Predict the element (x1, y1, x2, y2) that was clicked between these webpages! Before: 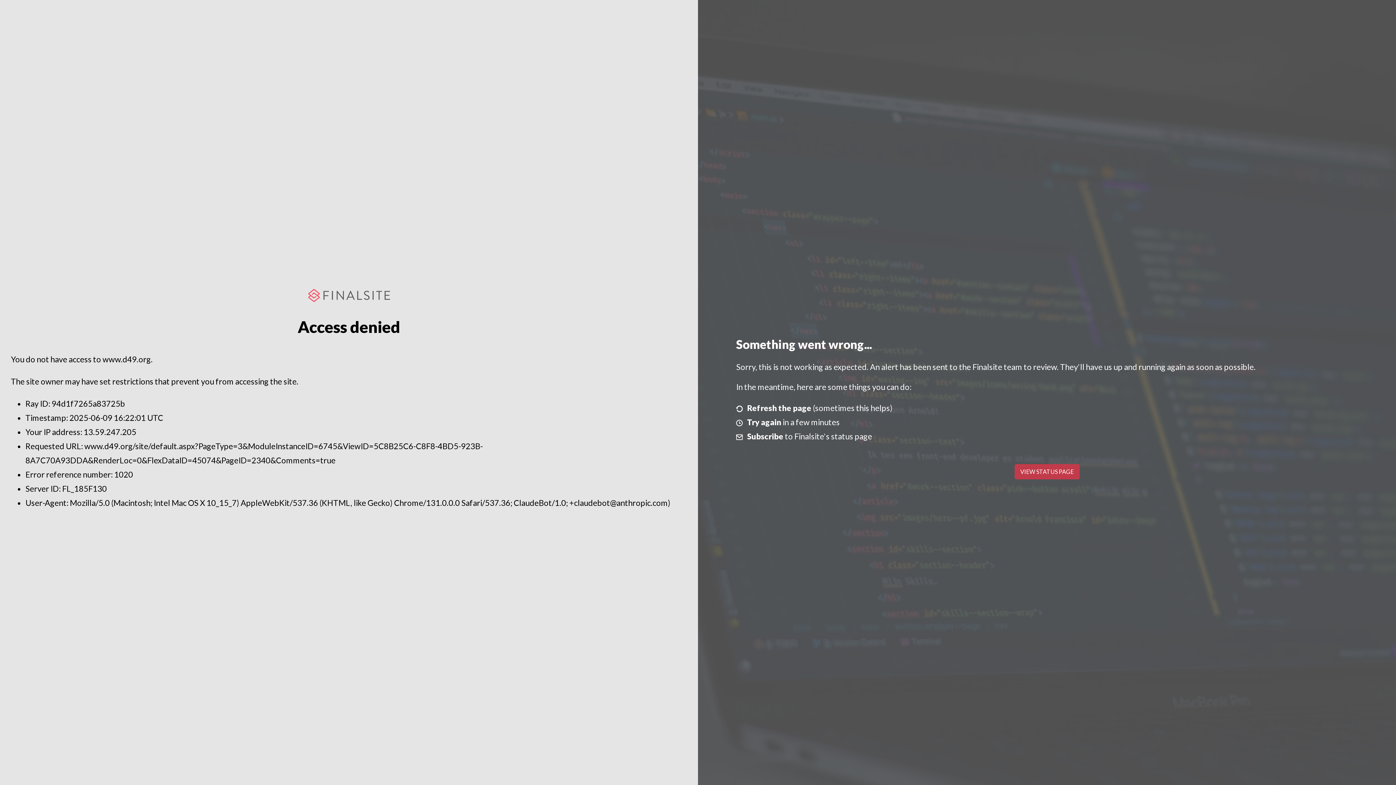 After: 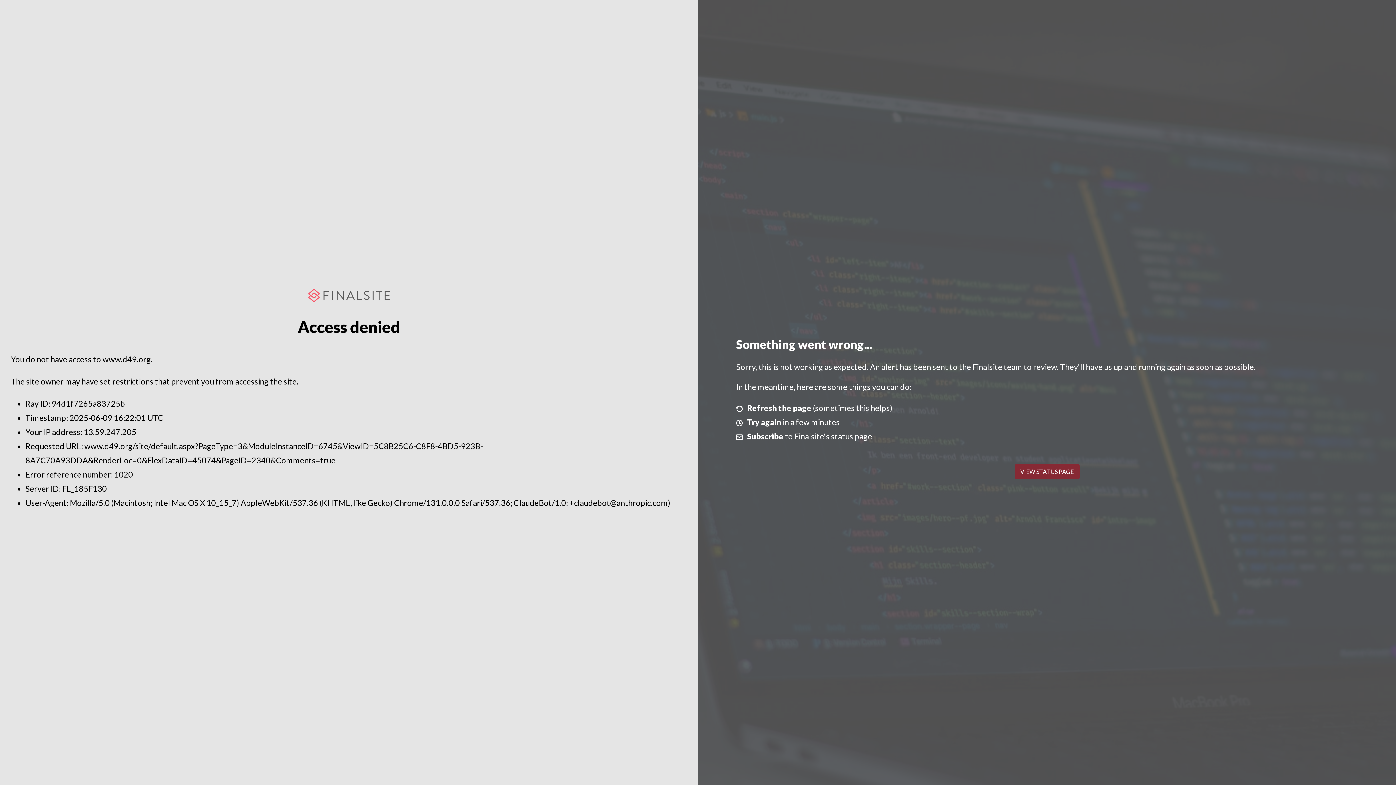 Action: label: VIEW STATUS PAGE bbox: (1014, 464, 1079, 479)